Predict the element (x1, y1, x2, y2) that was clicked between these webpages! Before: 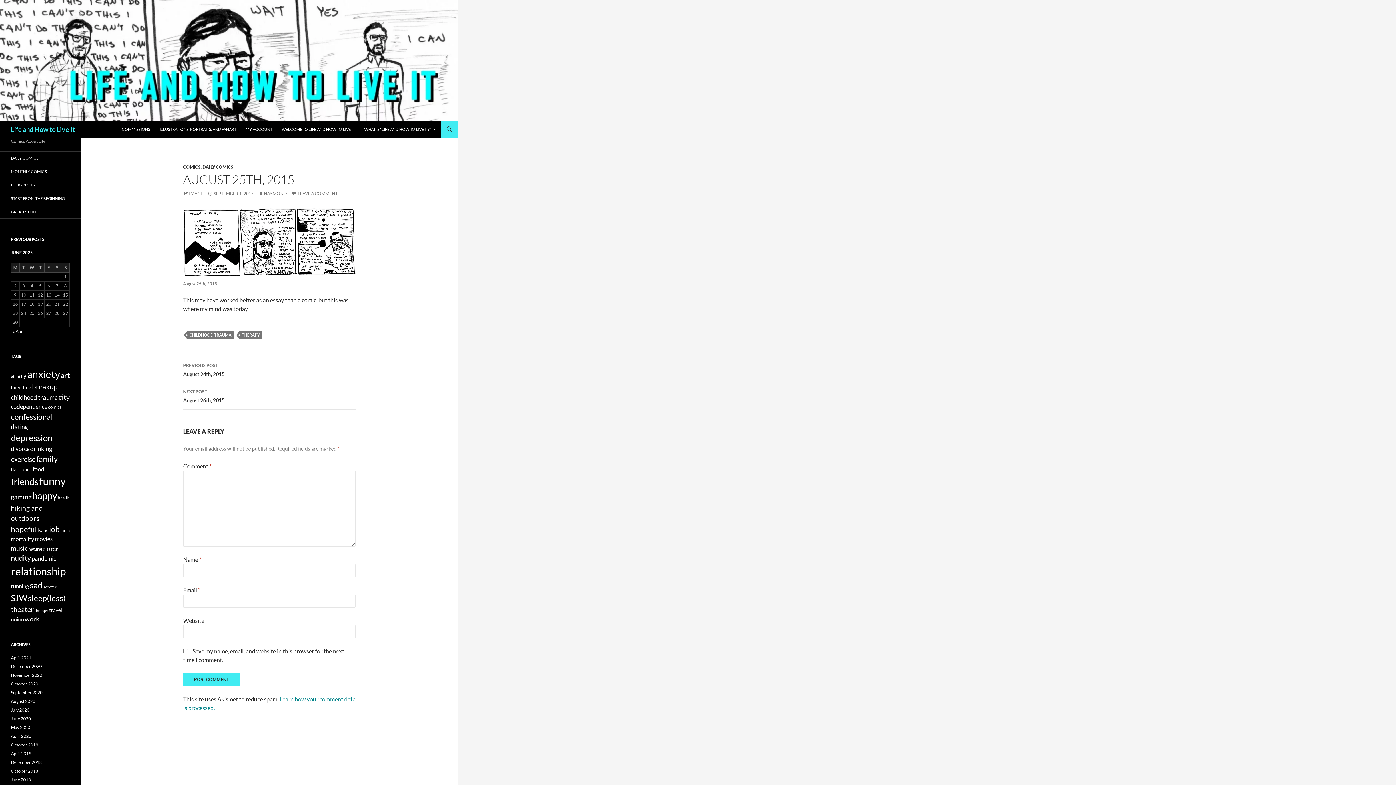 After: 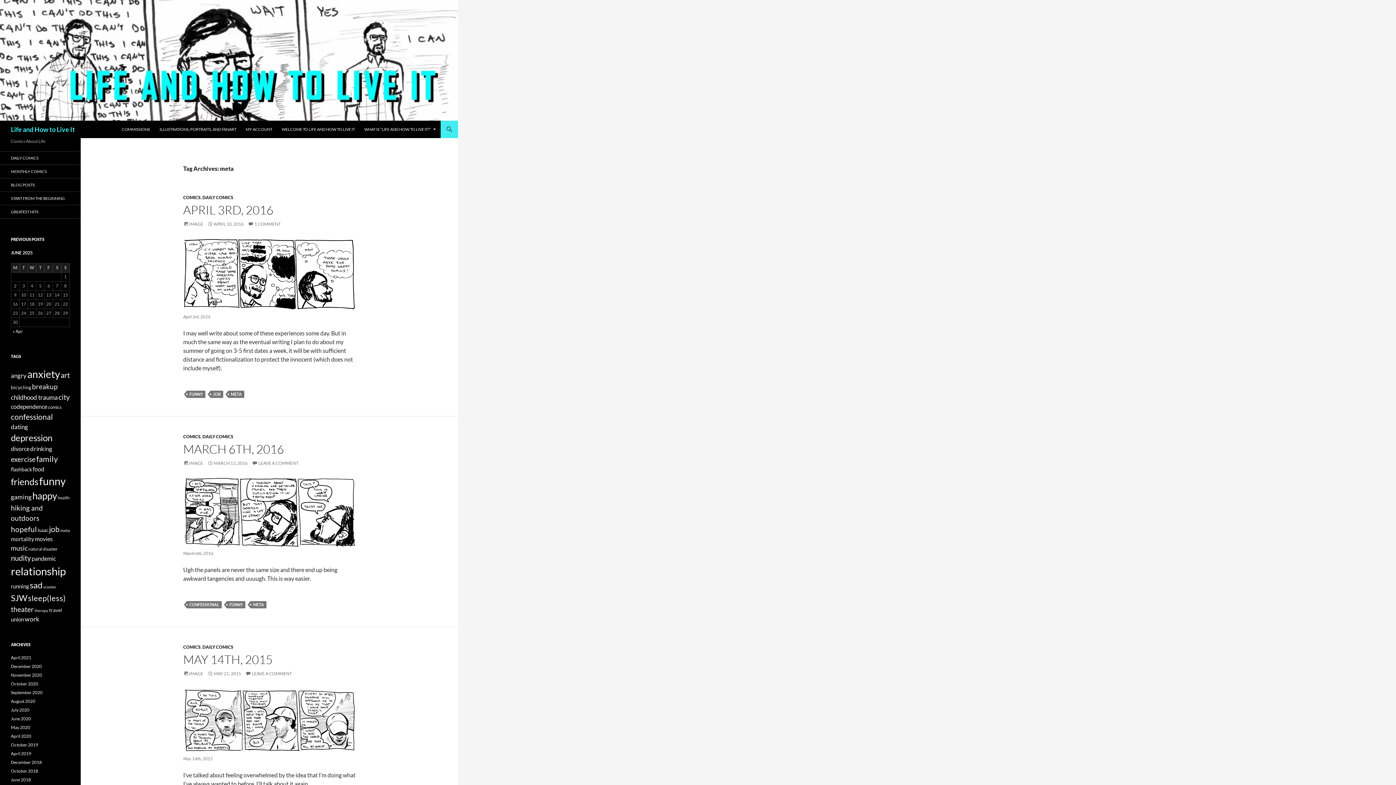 Action: bbox: (60, 528, 69, 533) label: meta (11 items)